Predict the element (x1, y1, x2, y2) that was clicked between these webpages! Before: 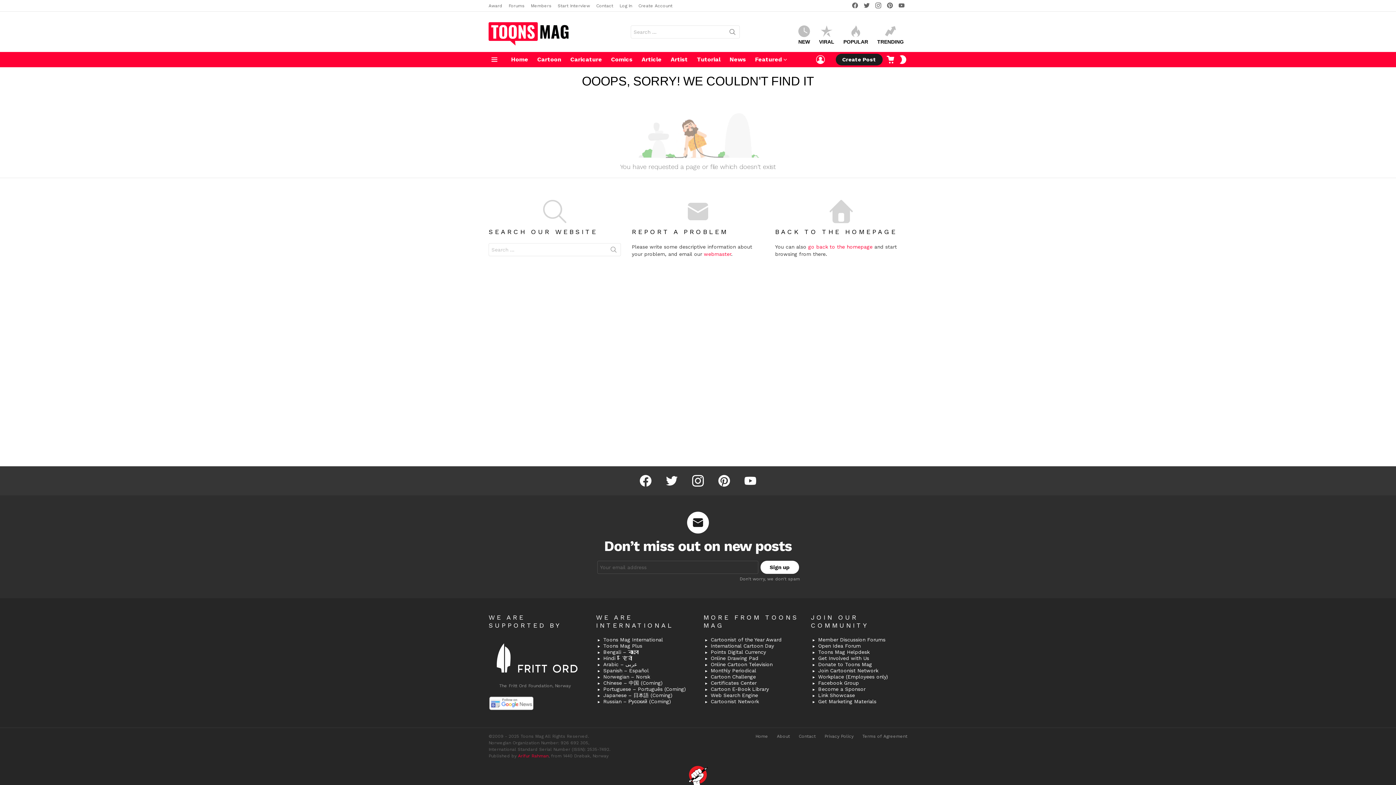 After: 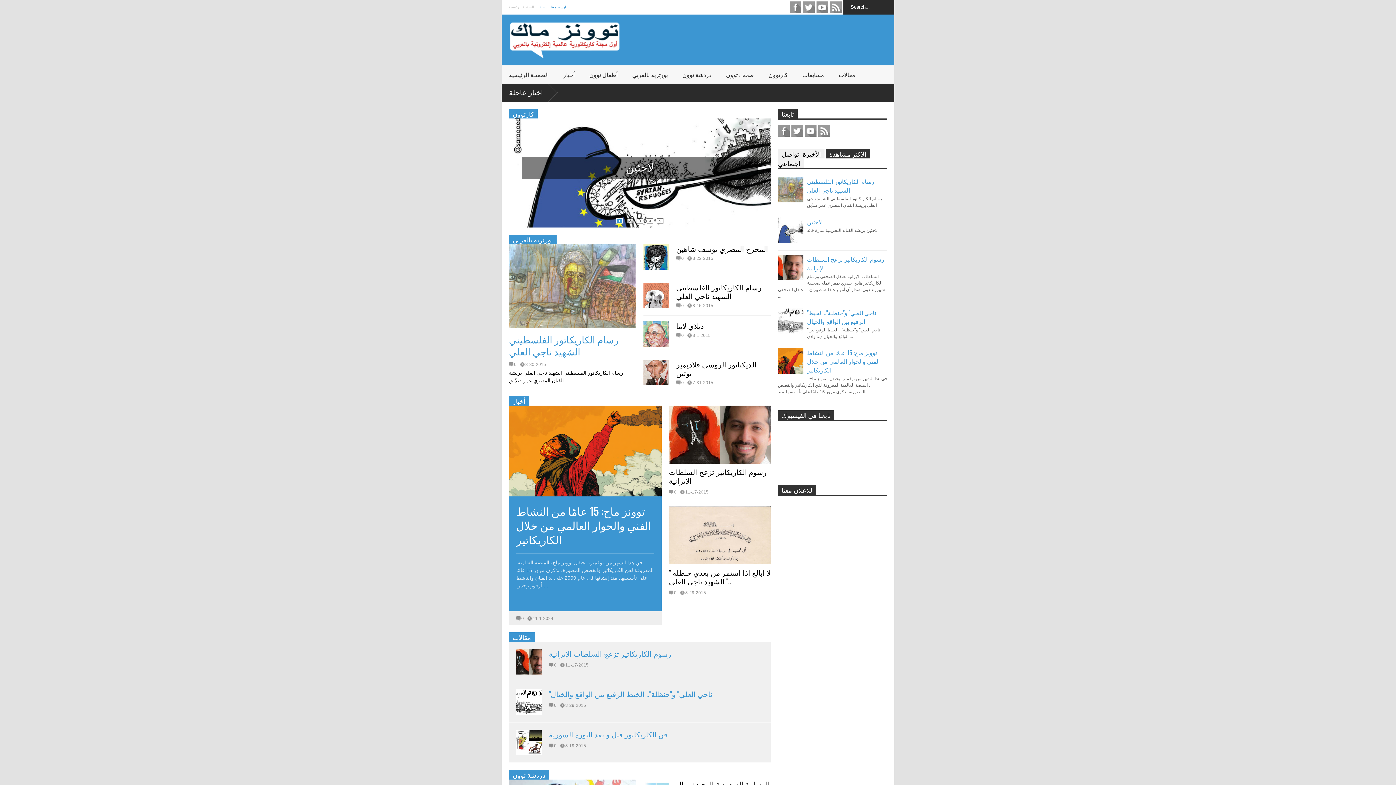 Action: label: Arabic – عربى bbox: (596, 661, 692, 668)